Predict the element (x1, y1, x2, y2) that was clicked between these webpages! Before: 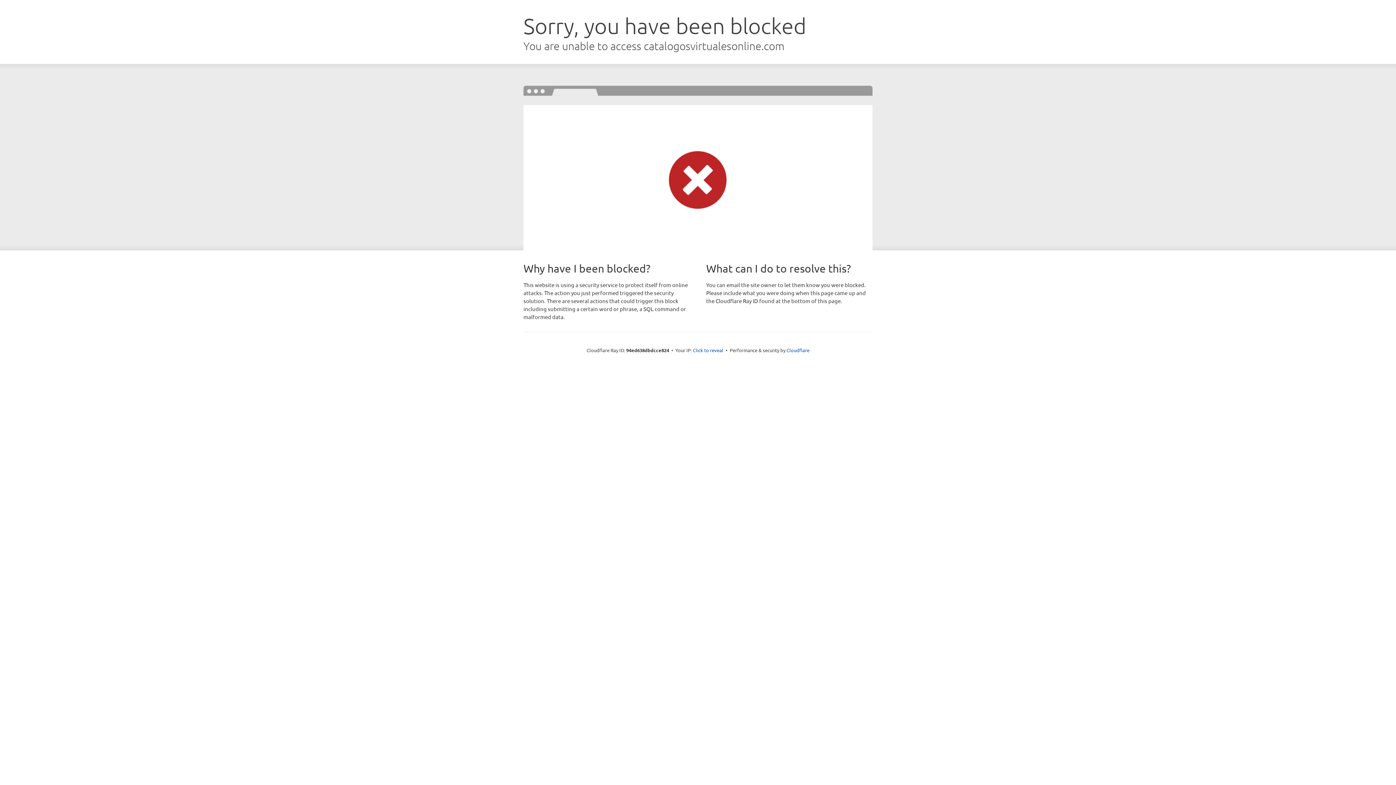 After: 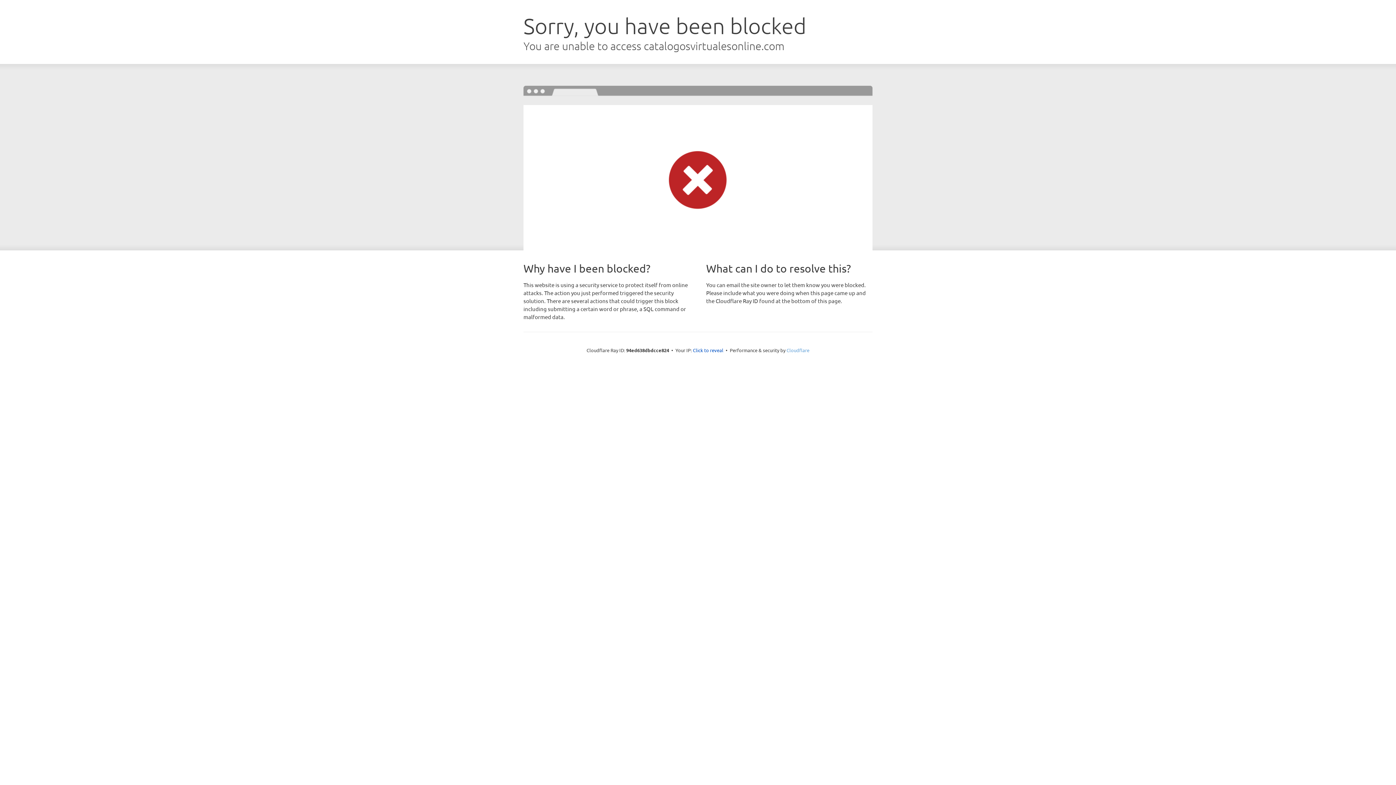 Action: label: Cloudflare bbox: (786, 347, 809, 353)